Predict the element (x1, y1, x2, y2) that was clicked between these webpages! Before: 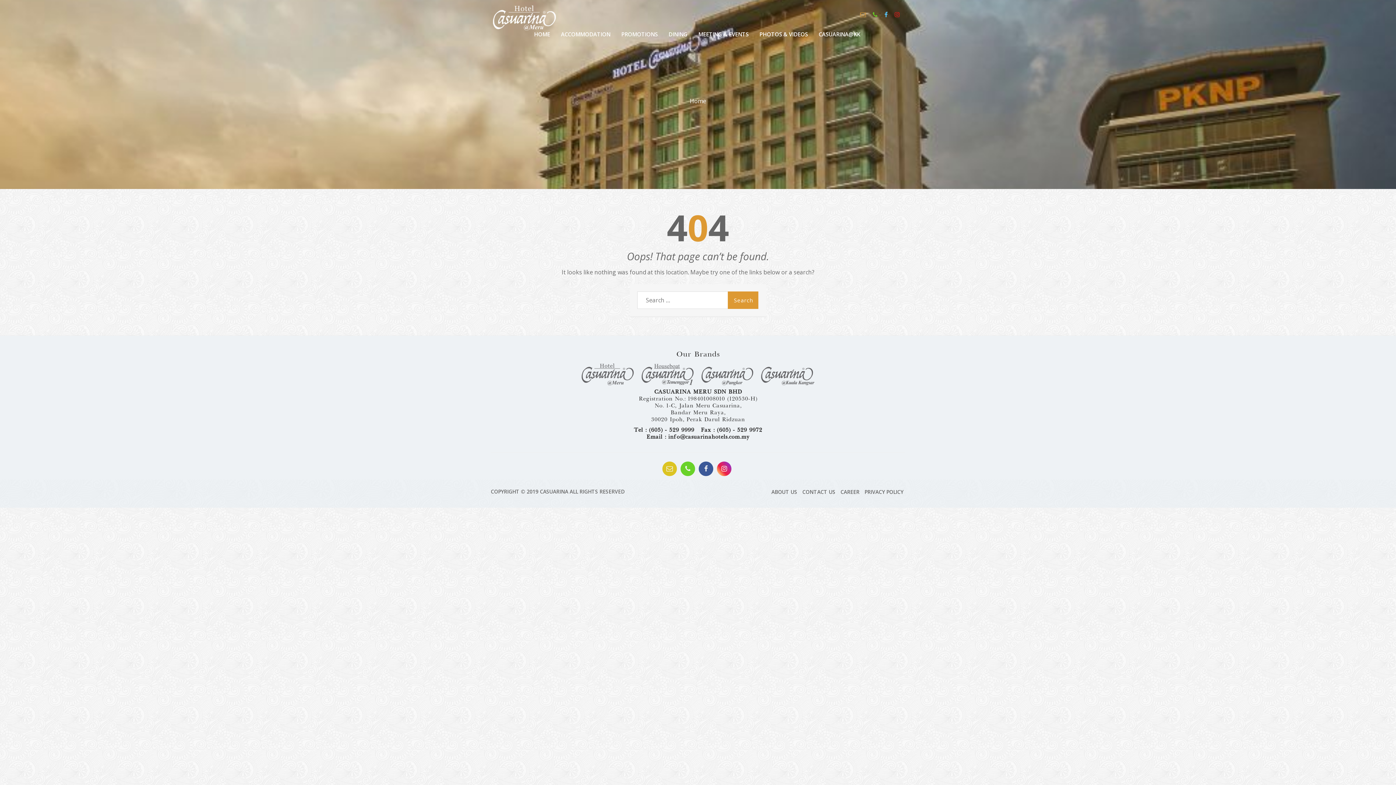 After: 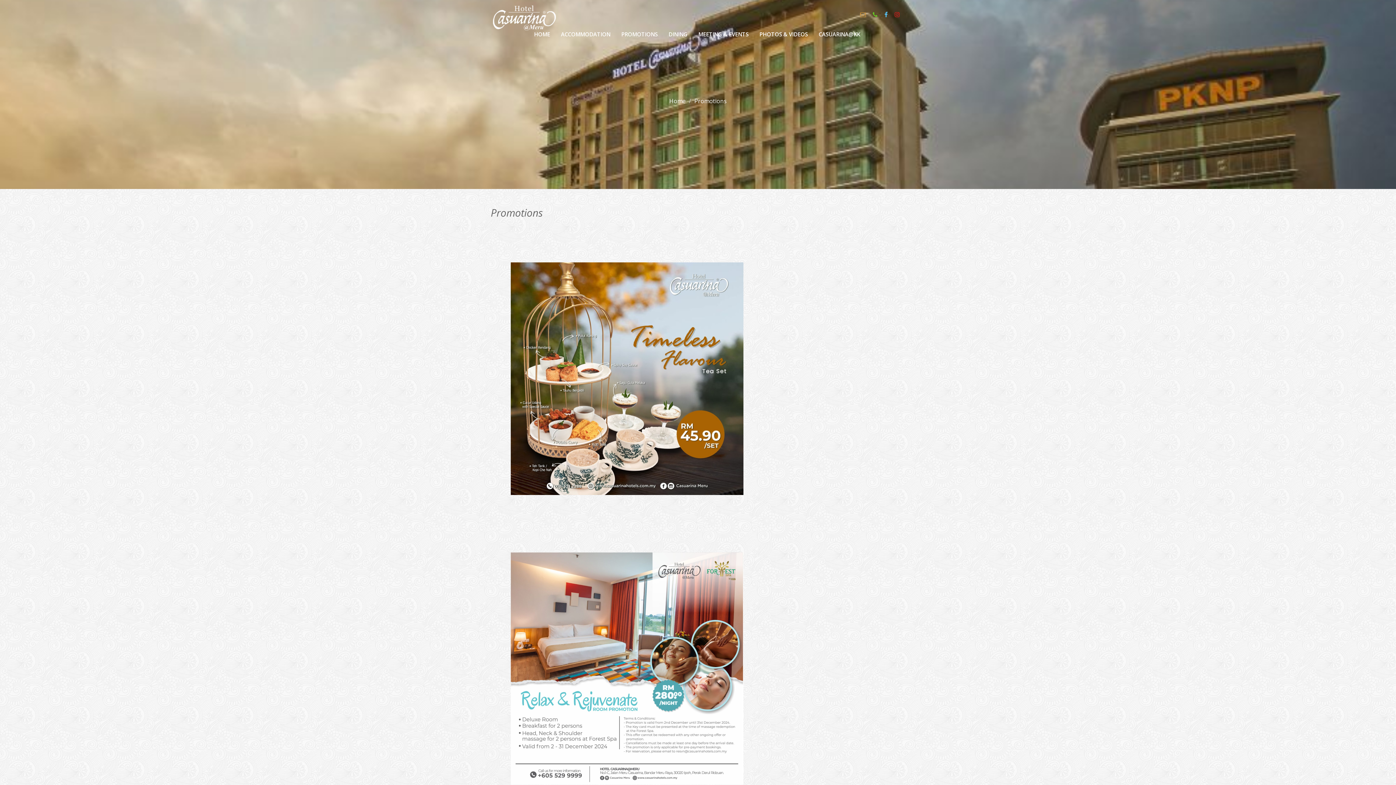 Action: label: PROMOTIONS bbox: (616, 21, 663, 41)